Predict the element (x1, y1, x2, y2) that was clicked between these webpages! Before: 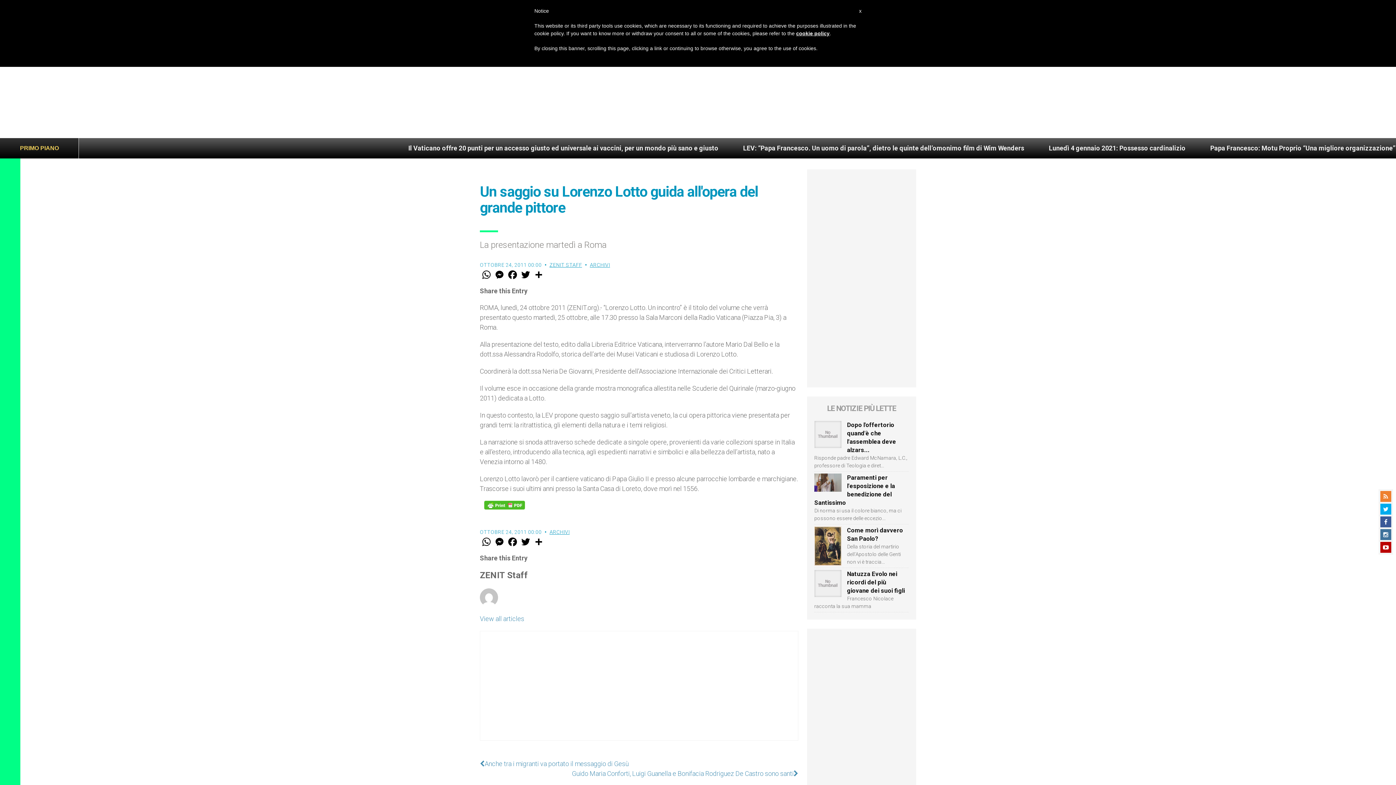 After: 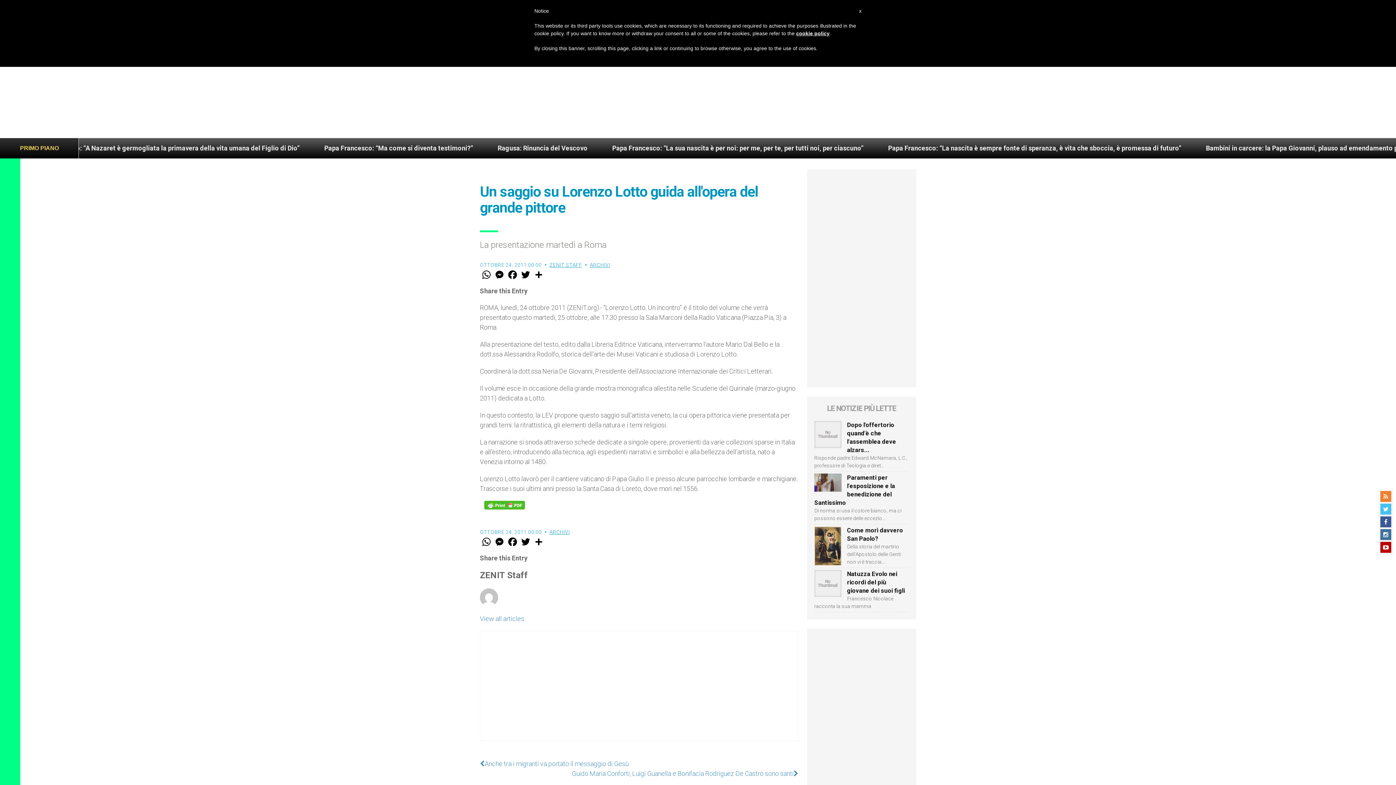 Action: bbox: (1380, 504, 1391, 514)